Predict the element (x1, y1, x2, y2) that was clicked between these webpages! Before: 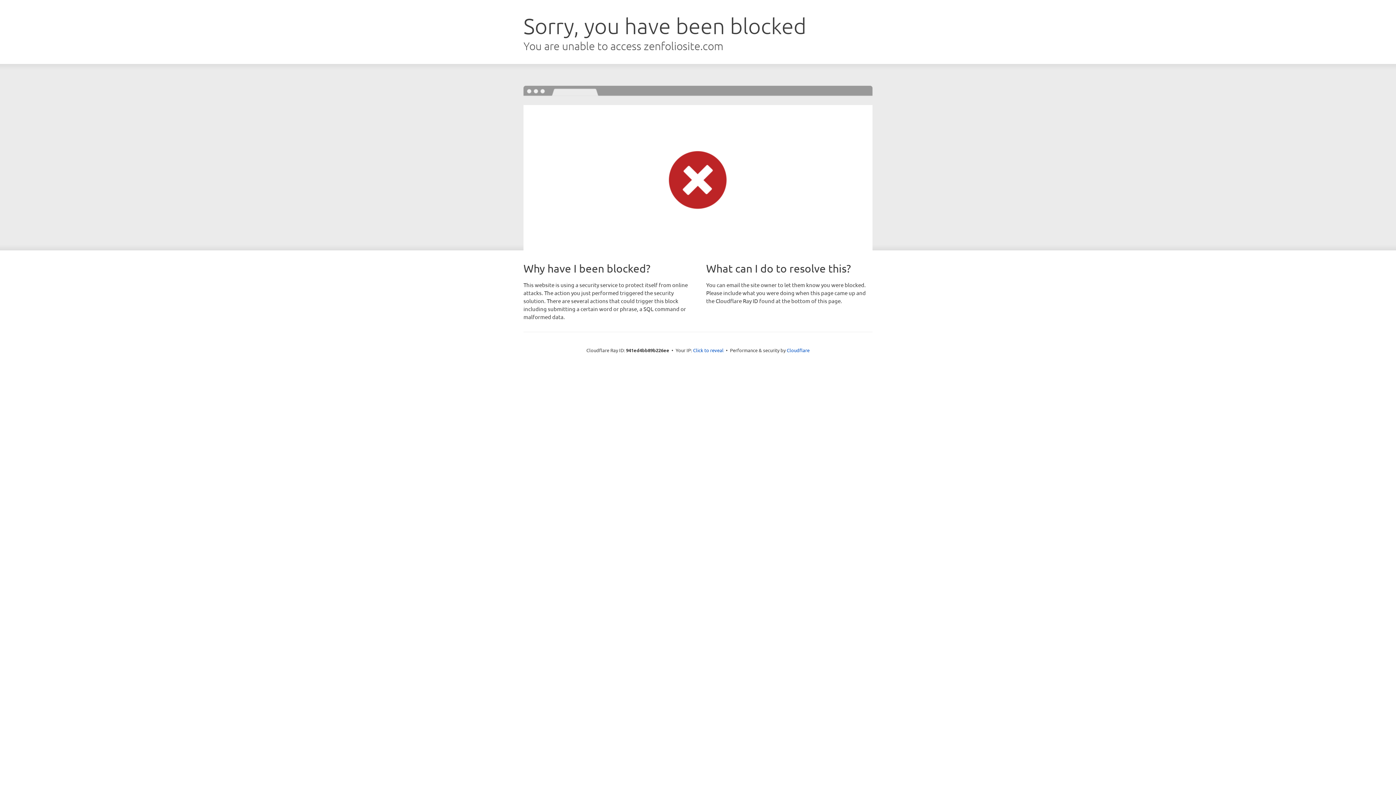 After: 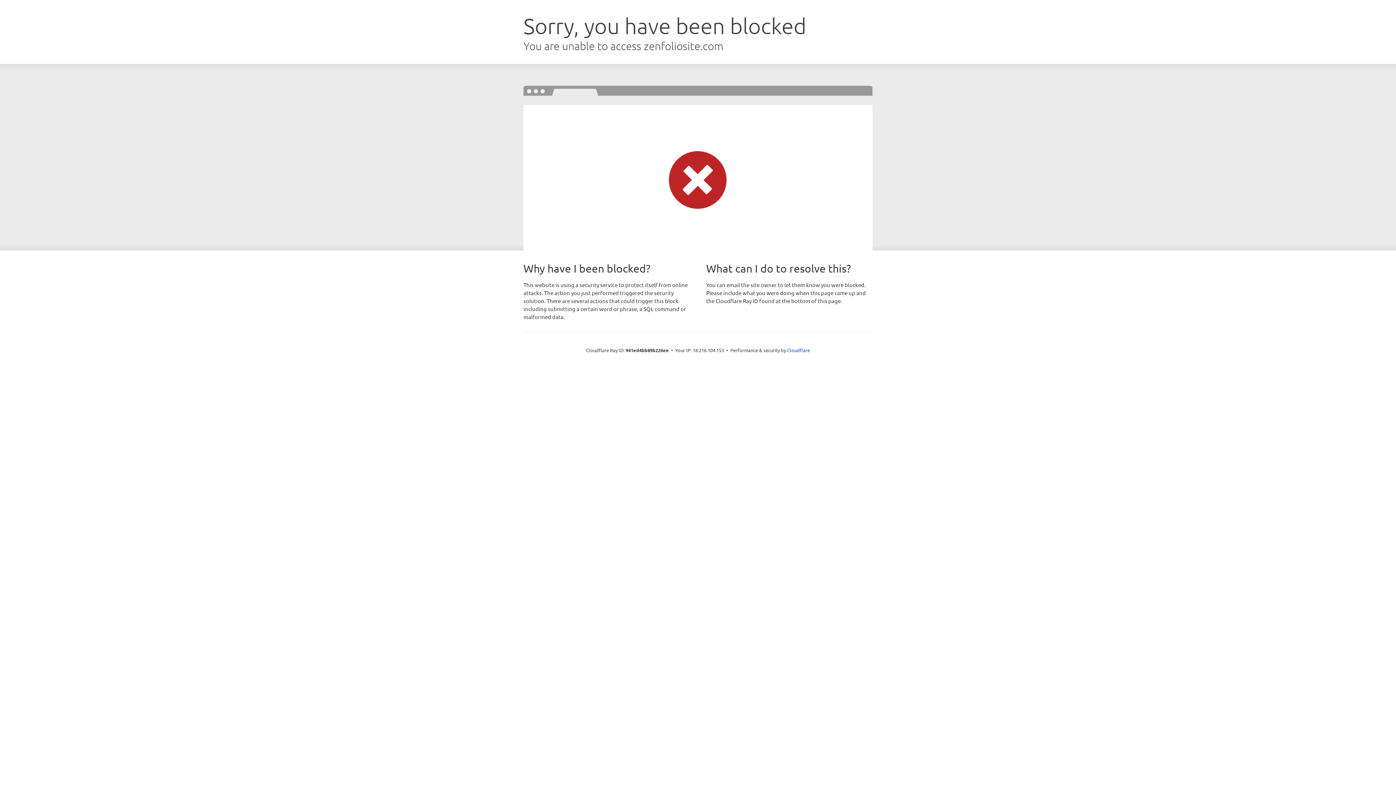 Action: label: Click to reveal bbox: (693, 346, 723, 353)